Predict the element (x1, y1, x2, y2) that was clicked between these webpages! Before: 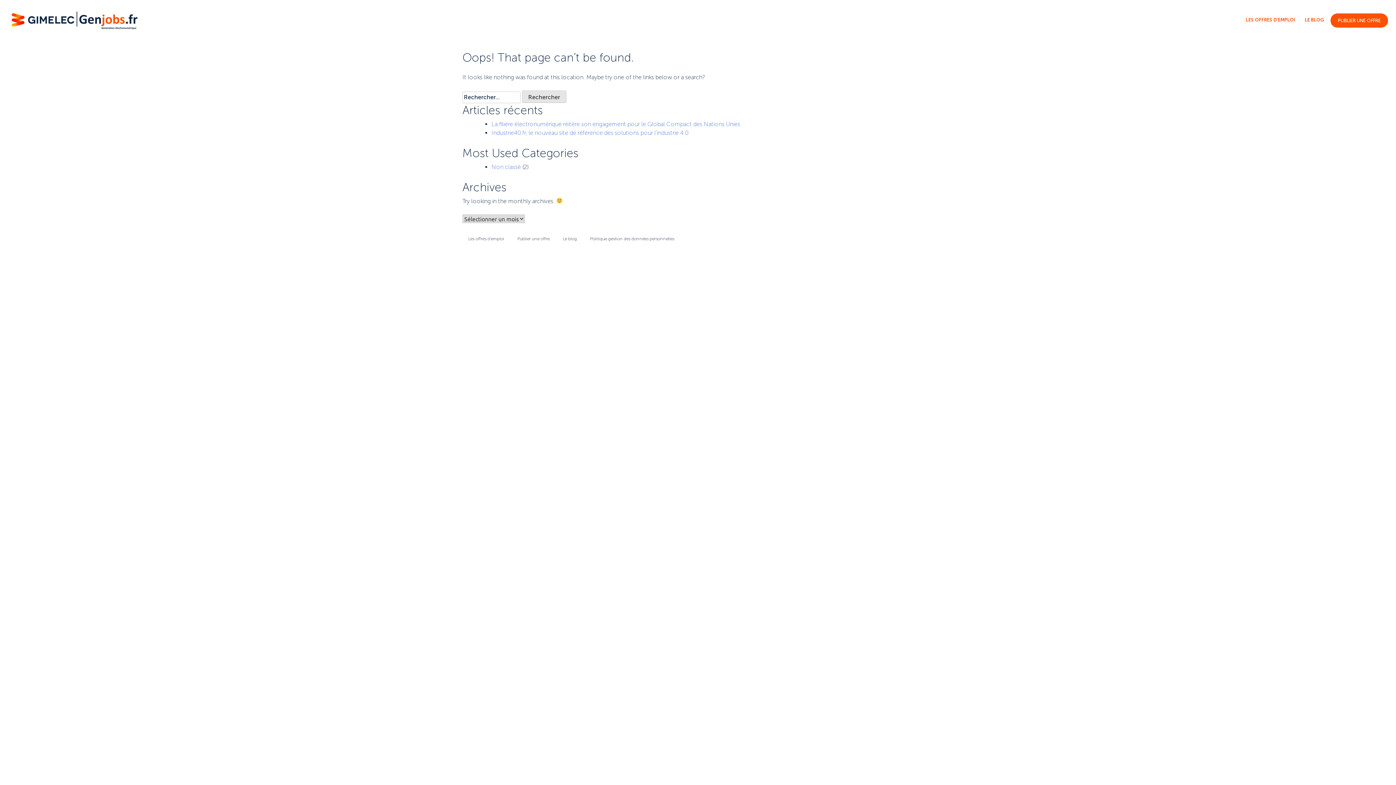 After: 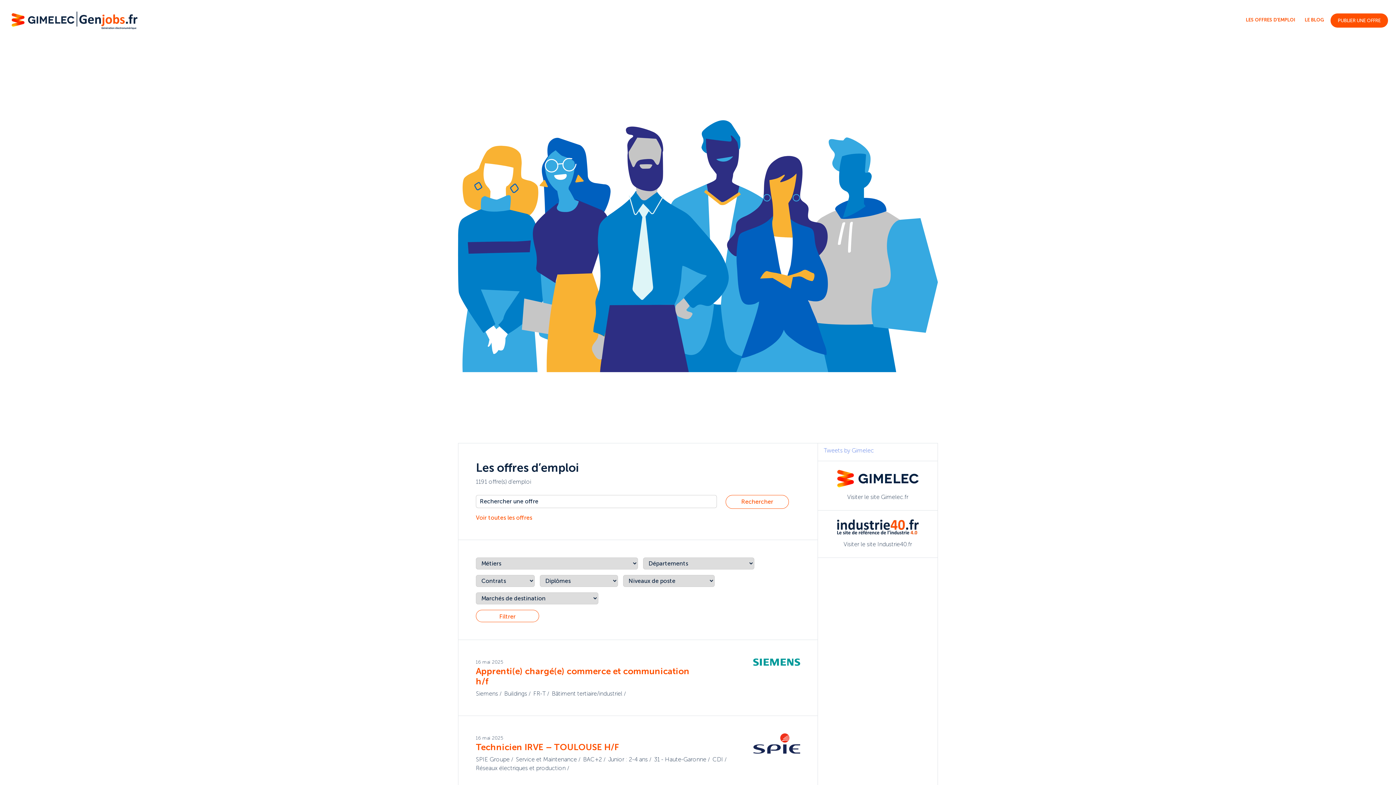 Action: bbox: (1243, 13, 1298, 26) label: LES OFFRES D’EMPLOI